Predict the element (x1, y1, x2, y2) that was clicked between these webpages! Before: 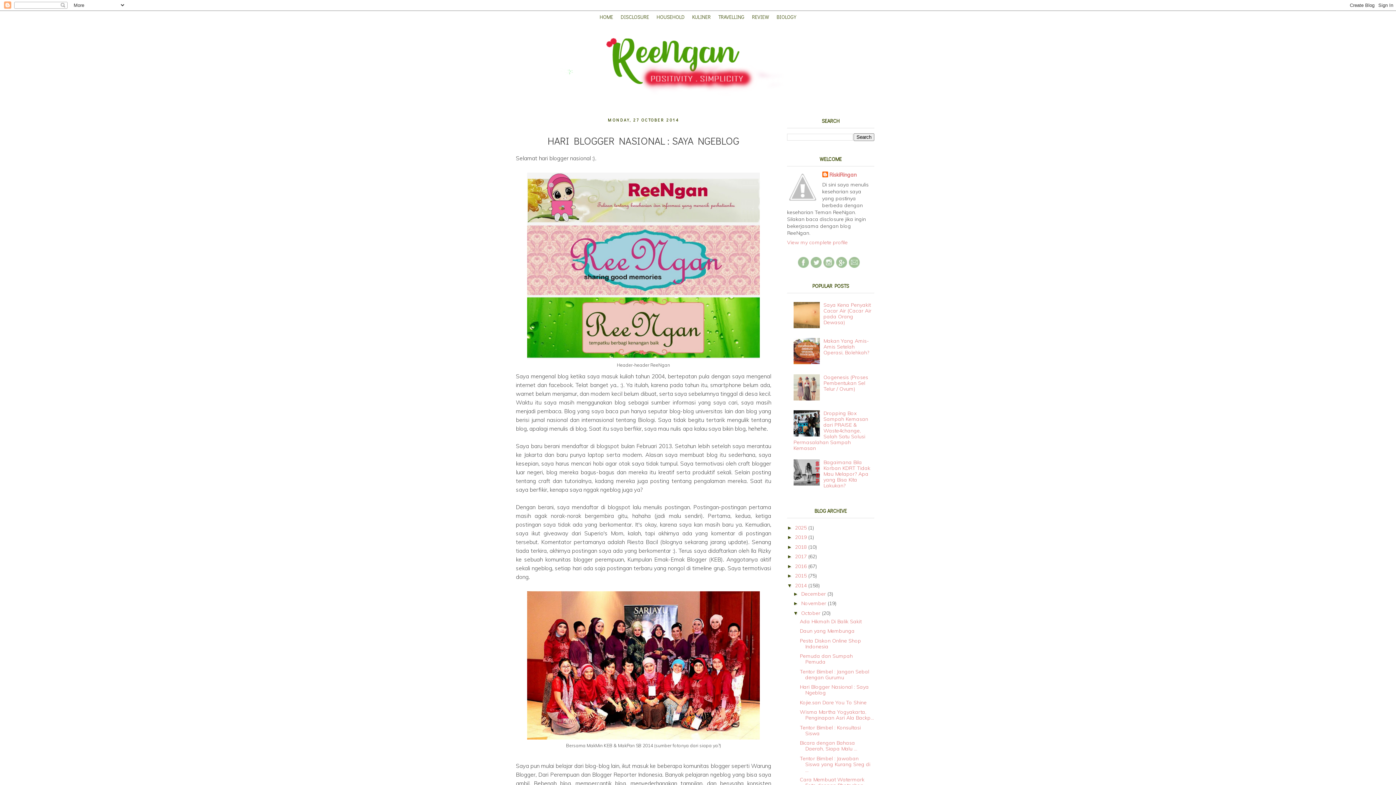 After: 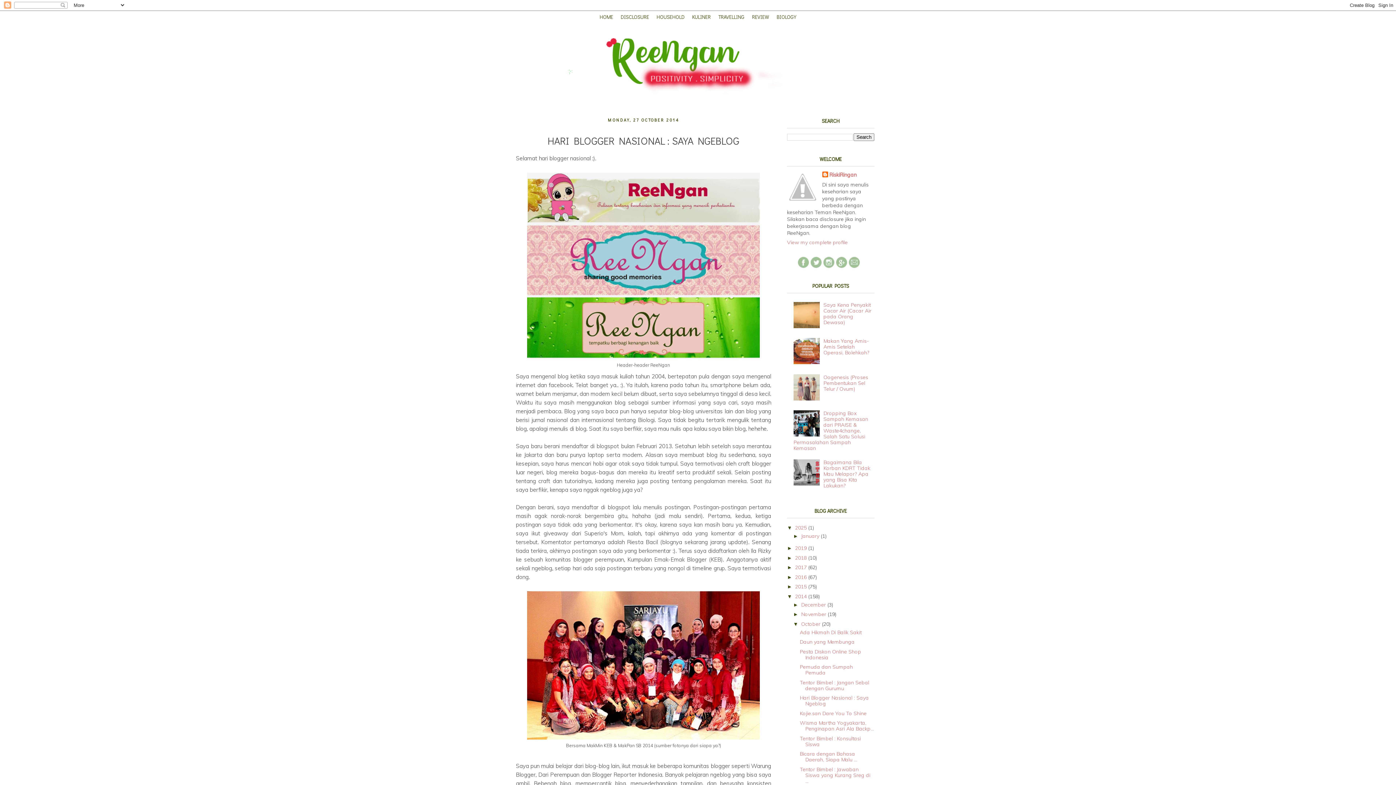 Action: bbox: (787, 525, 795, 530) label: ►  